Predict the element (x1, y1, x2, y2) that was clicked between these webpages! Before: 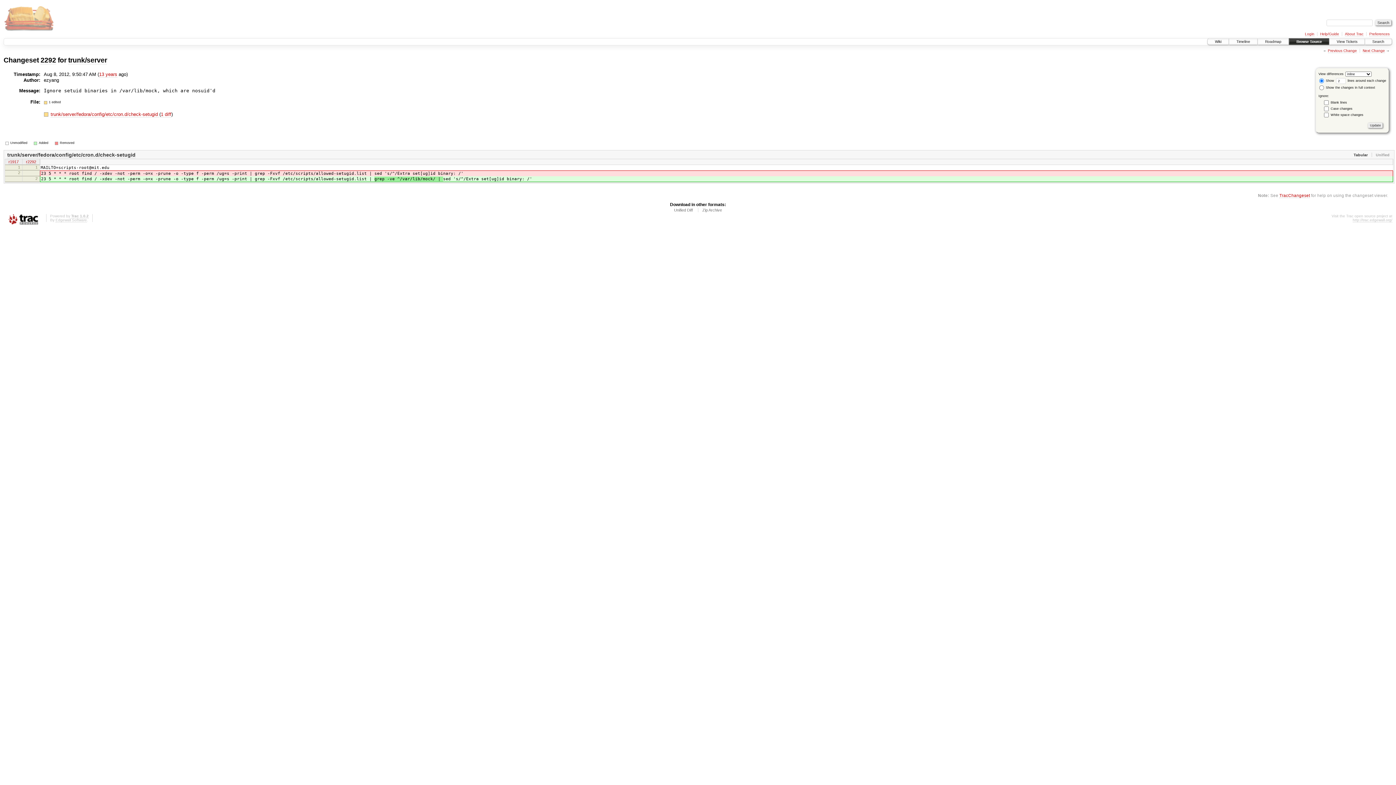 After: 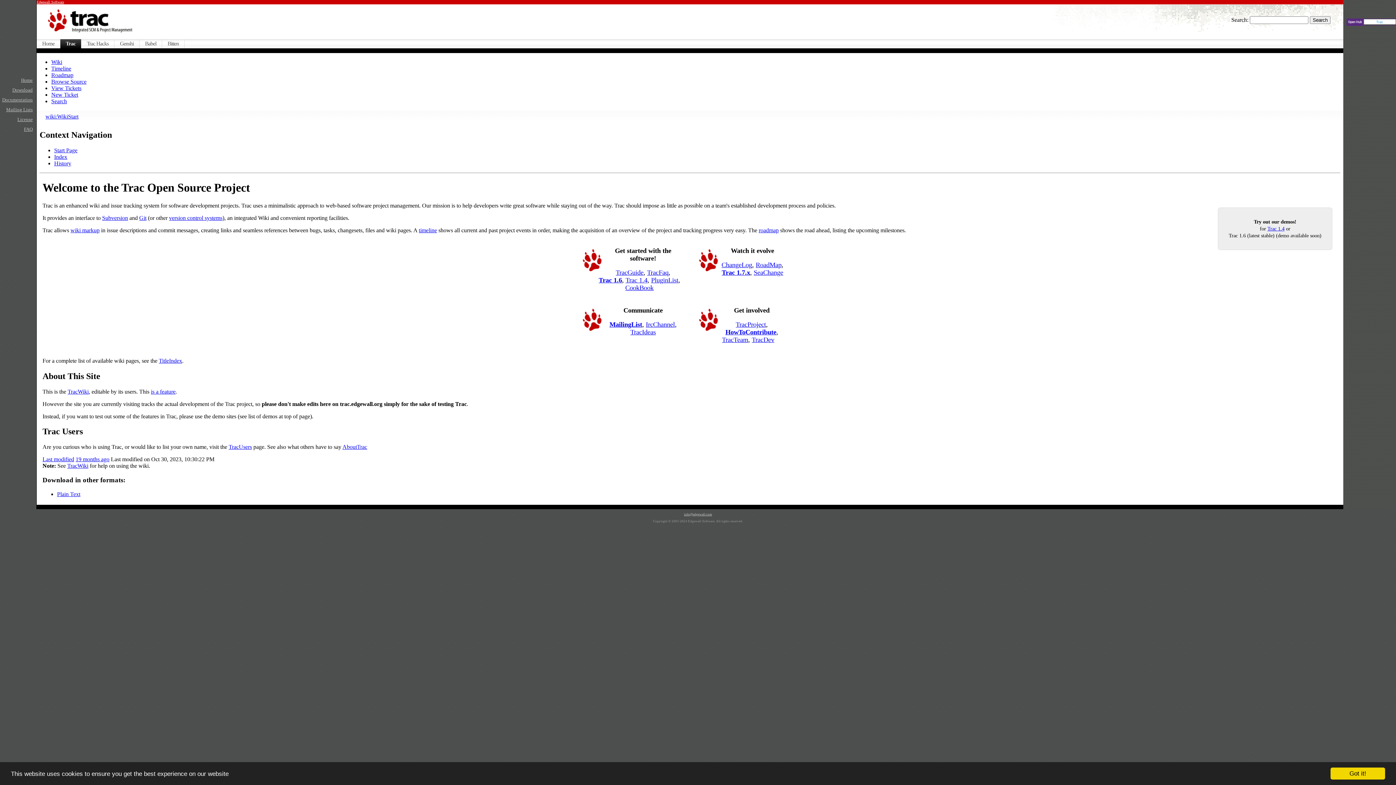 Action: bbox: (3, 214, 42, 225)